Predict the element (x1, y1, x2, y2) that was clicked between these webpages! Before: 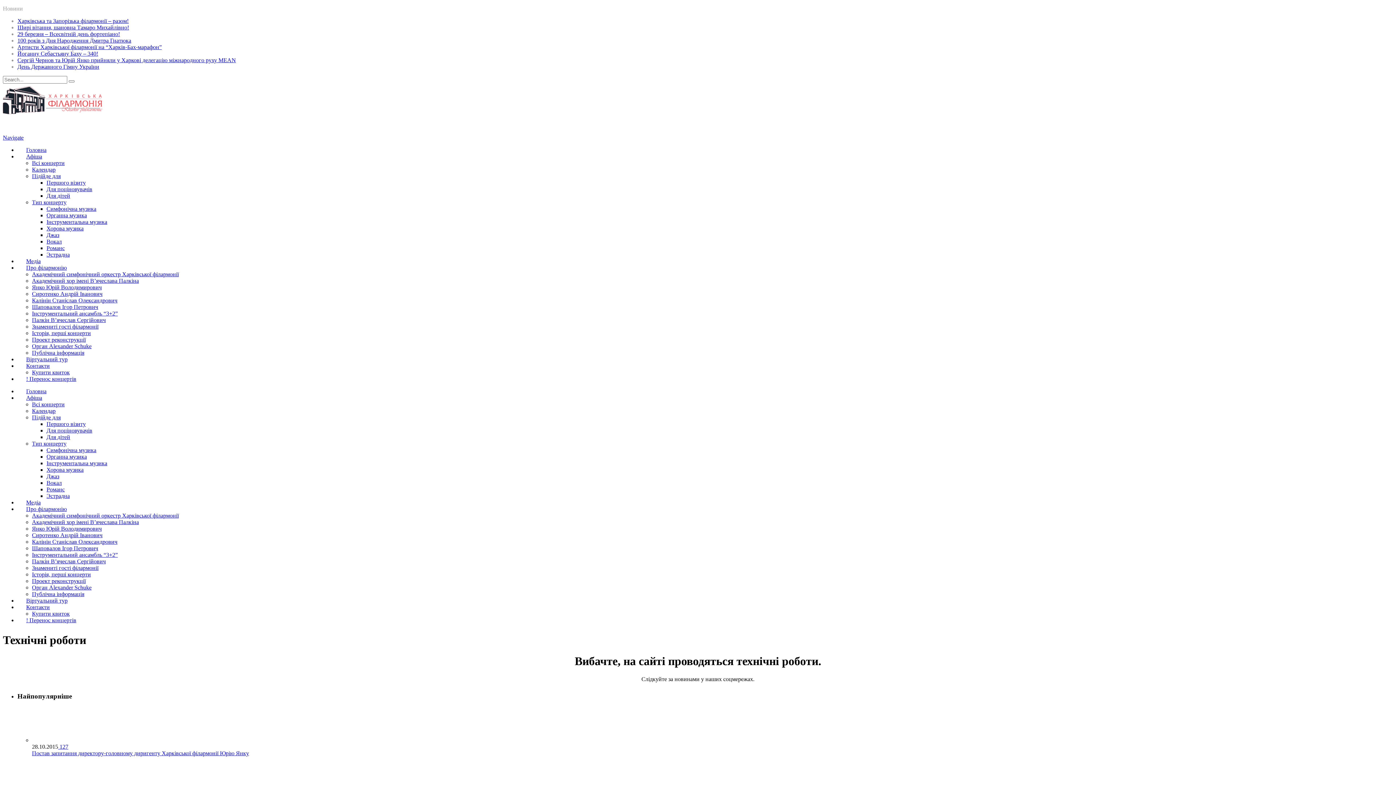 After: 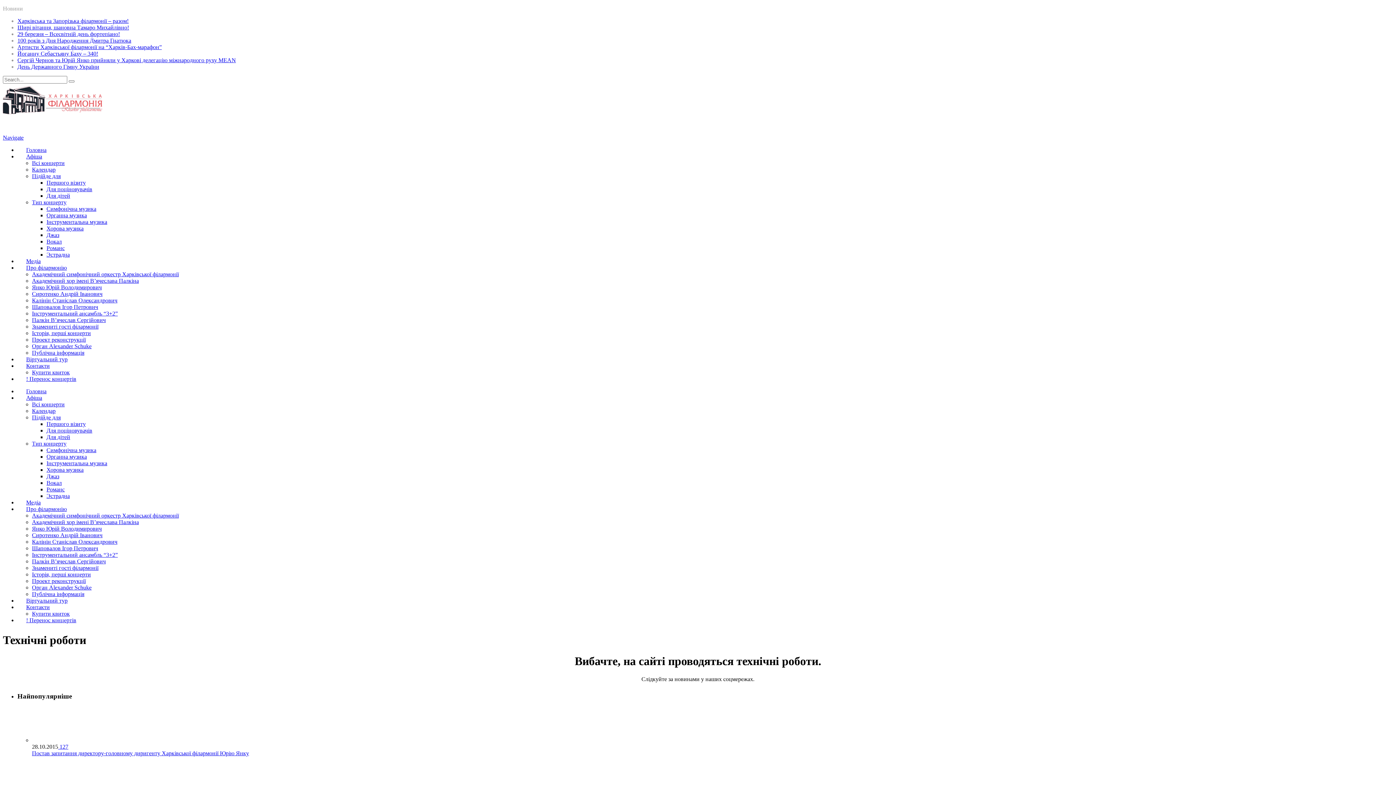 Action: label: Інструментальна музика bbox: (46, 218, 107, 225)